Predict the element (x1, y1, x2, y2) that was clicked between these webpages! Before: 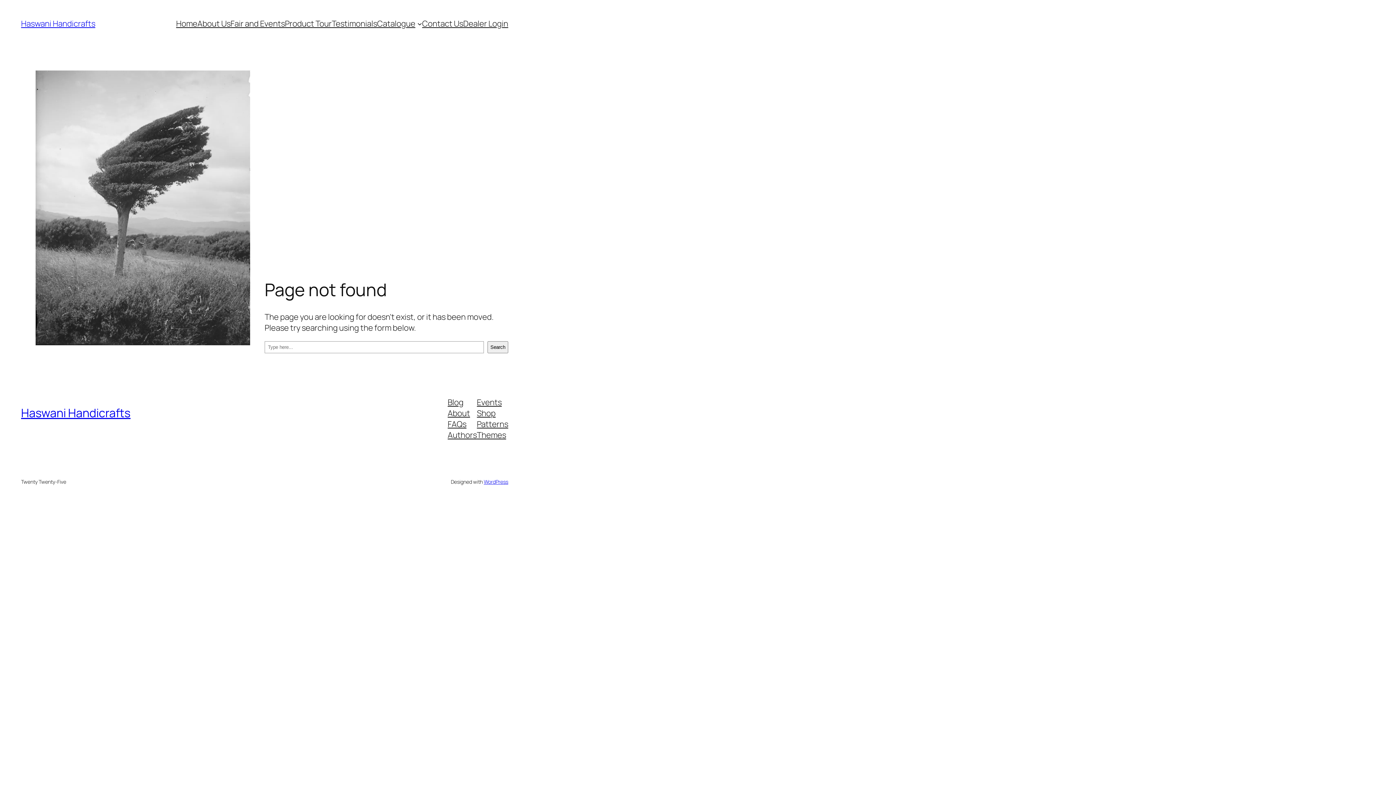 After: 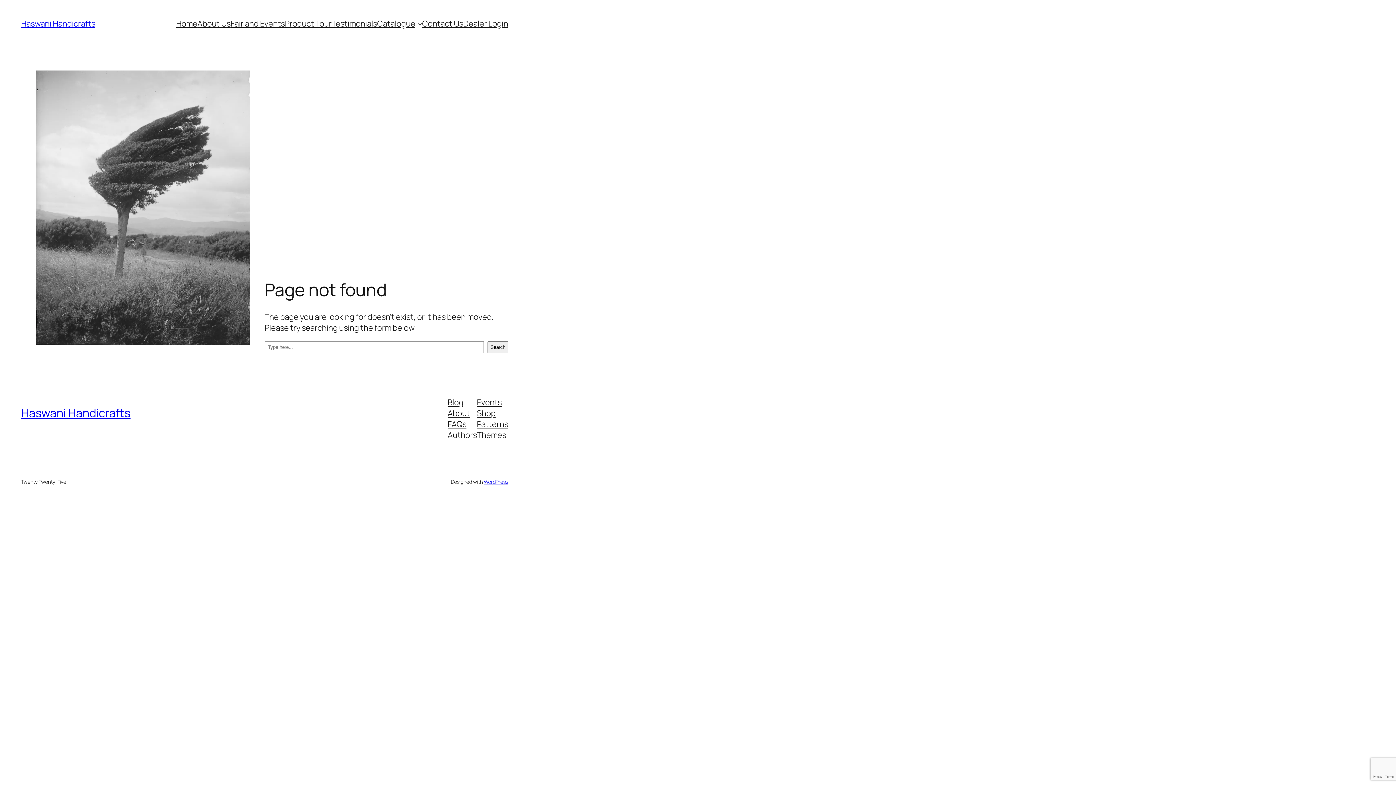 Action: label: About bbox: (447, 407, 470, 418)